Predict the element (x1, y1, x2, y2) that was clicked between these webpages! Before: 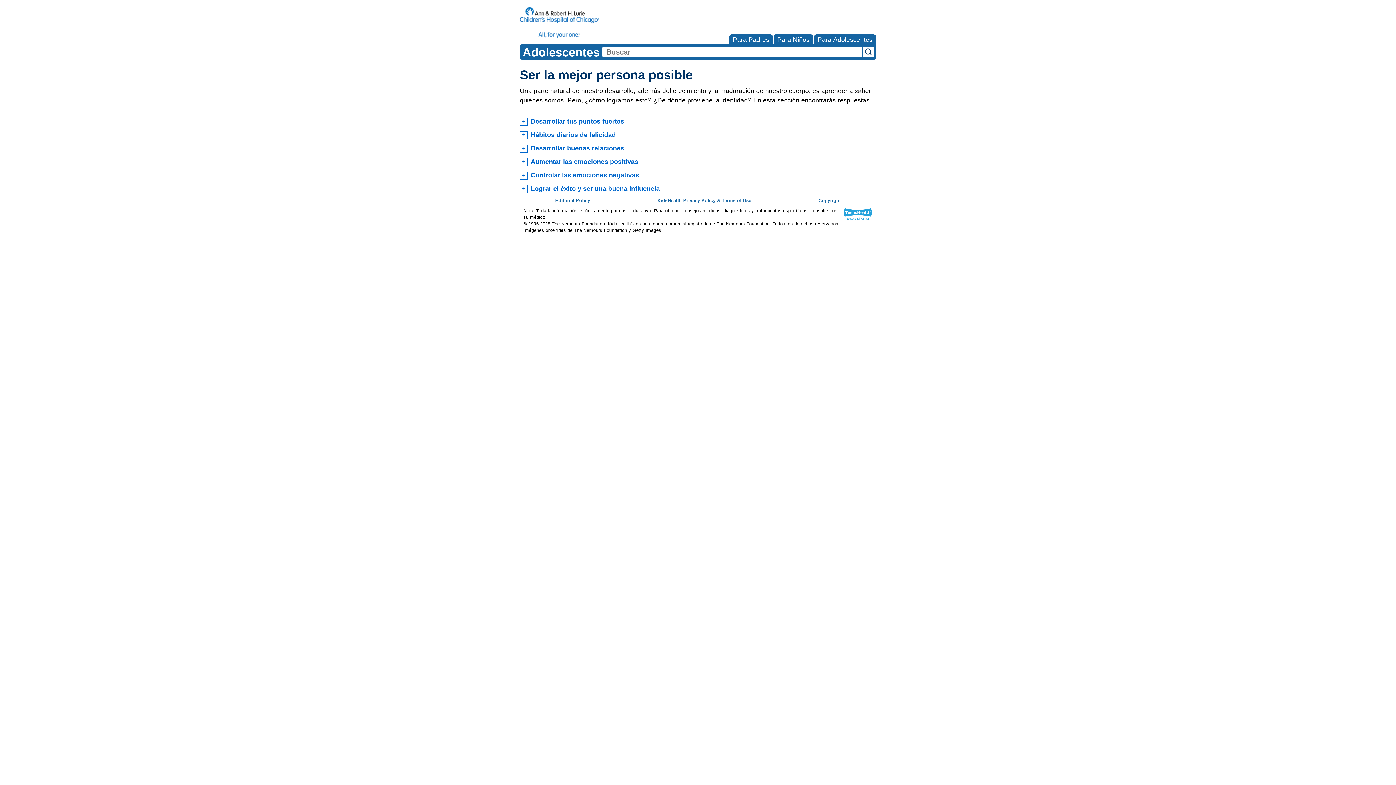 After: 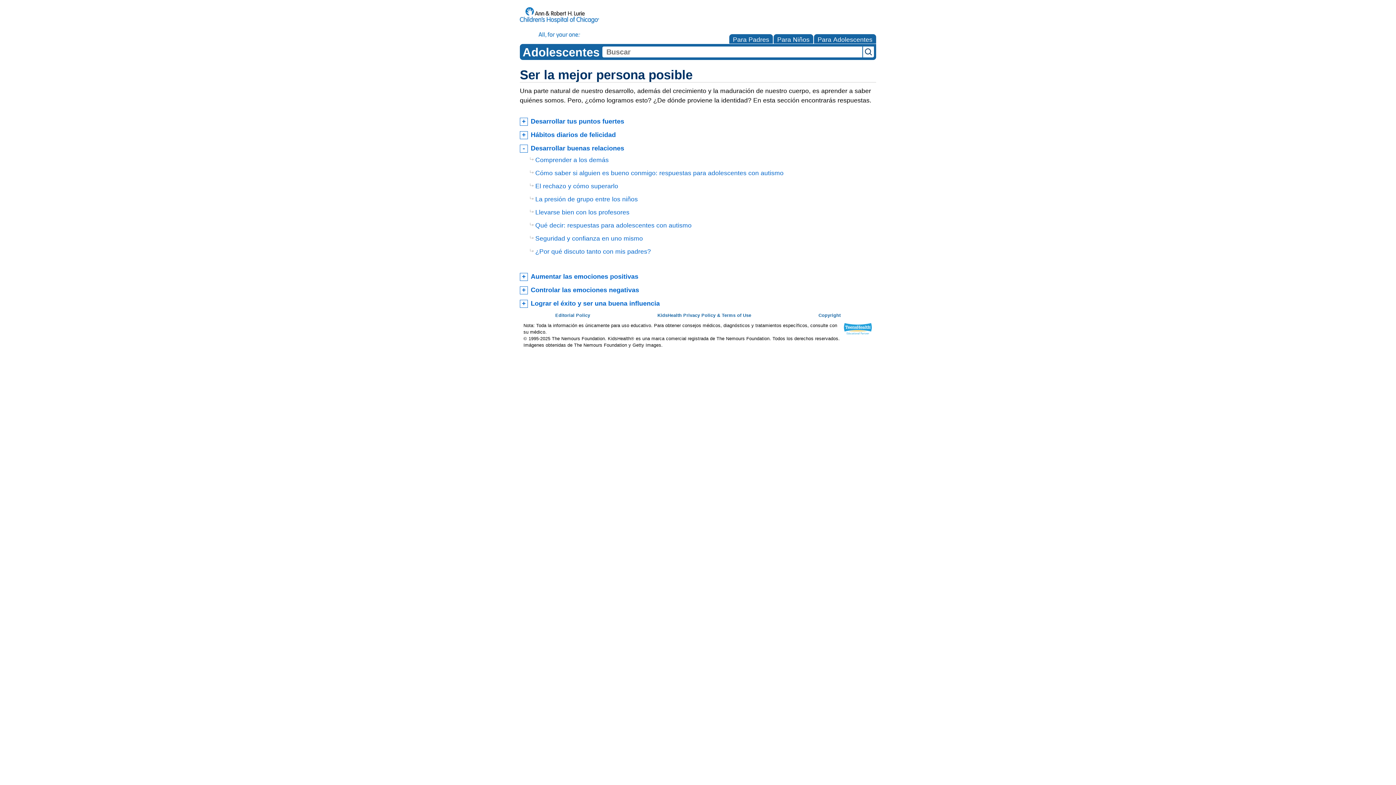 Action: bbox: (530, 144, 624, 152) label: Desarrollar buenas relaciones